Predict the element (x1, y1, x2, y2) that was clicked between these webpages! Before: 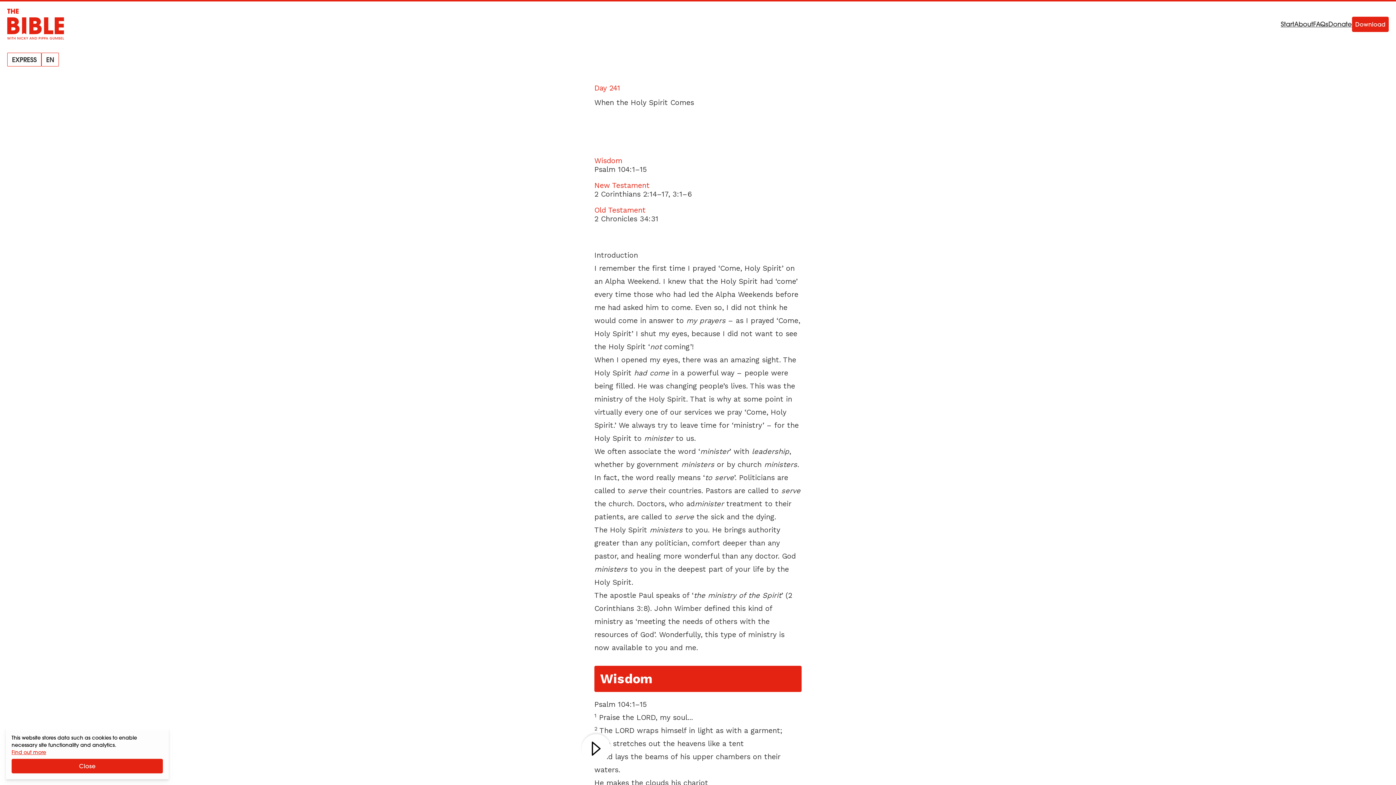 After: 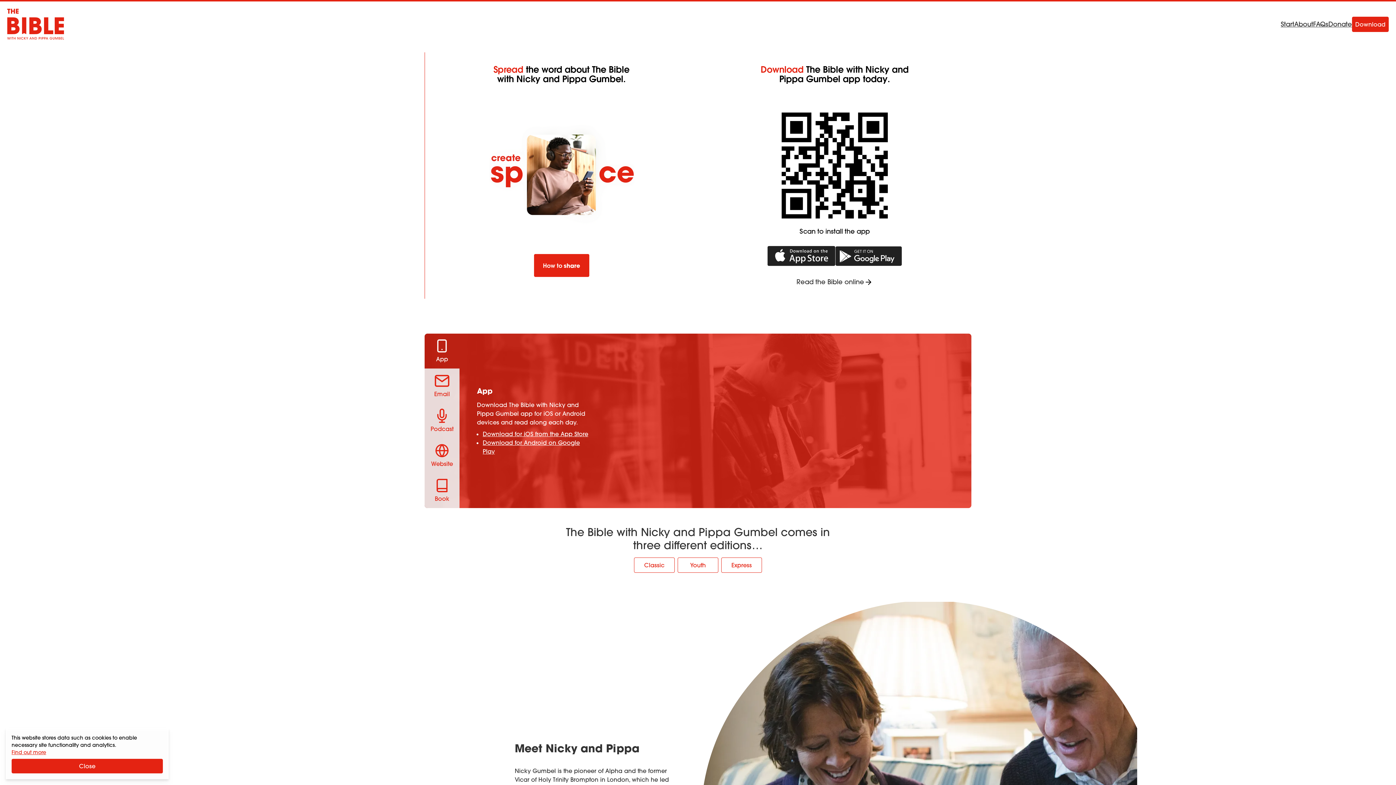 Action: bbox: (7, 8, 64, 39)